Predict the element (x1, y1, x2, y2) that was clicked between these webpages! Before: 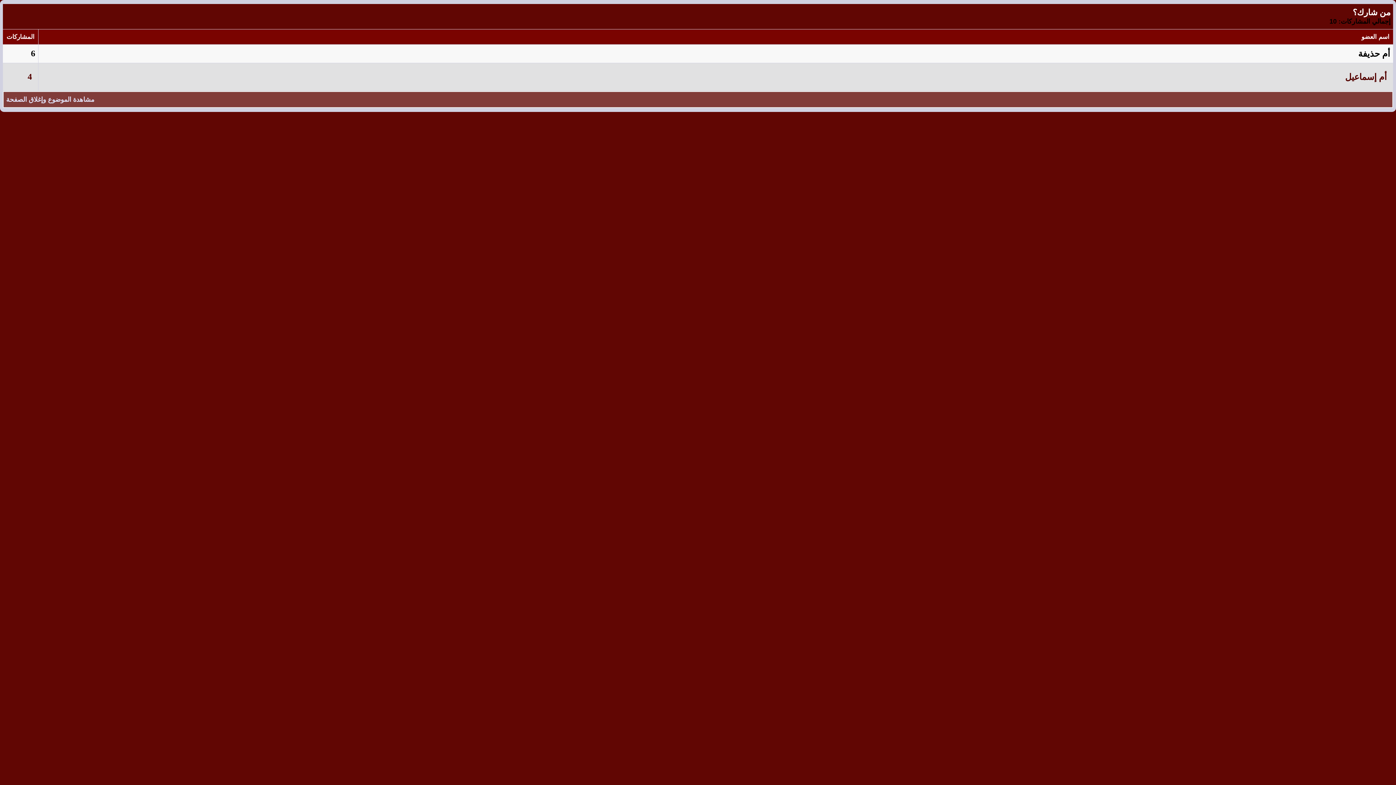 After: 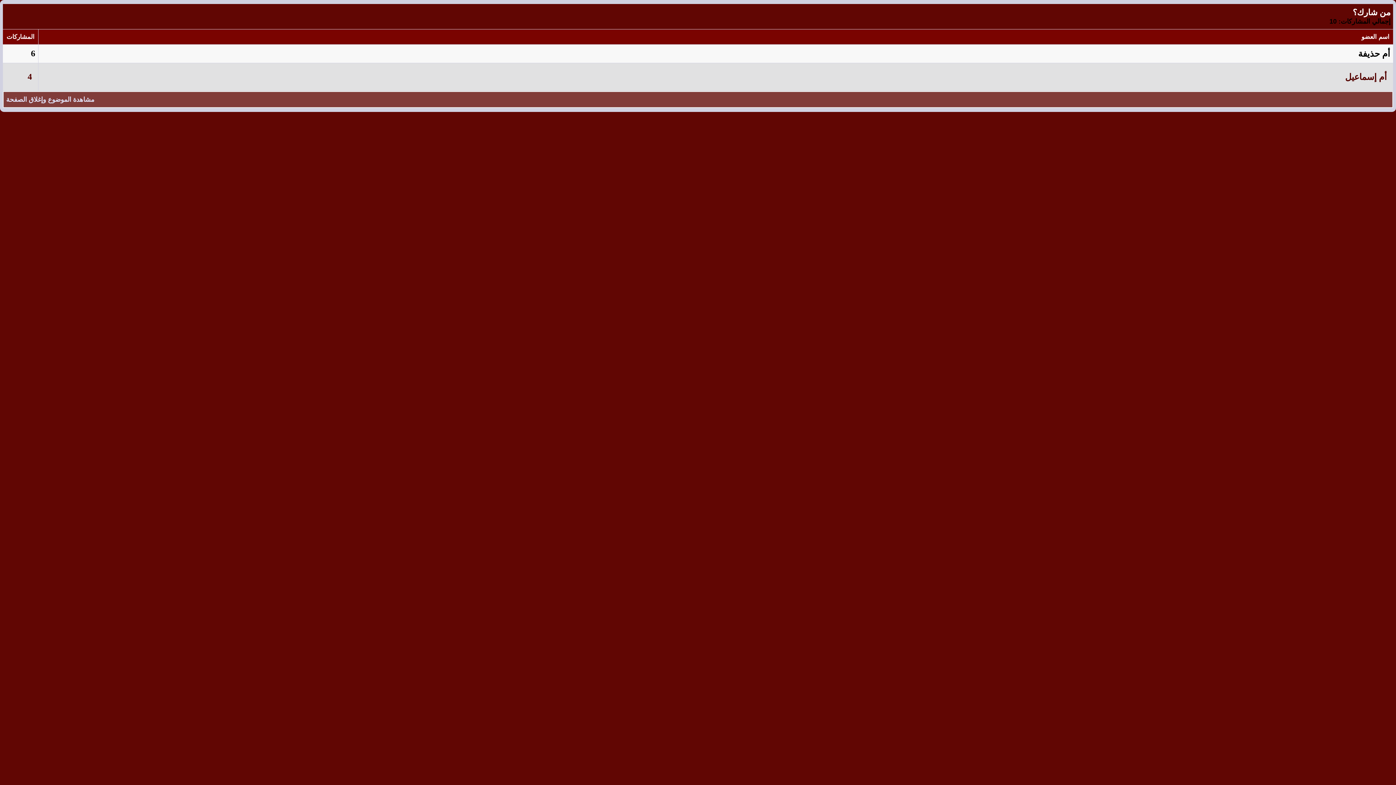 Action: bbox: (1358, 49, 1390, 58) label: أم حذيفة